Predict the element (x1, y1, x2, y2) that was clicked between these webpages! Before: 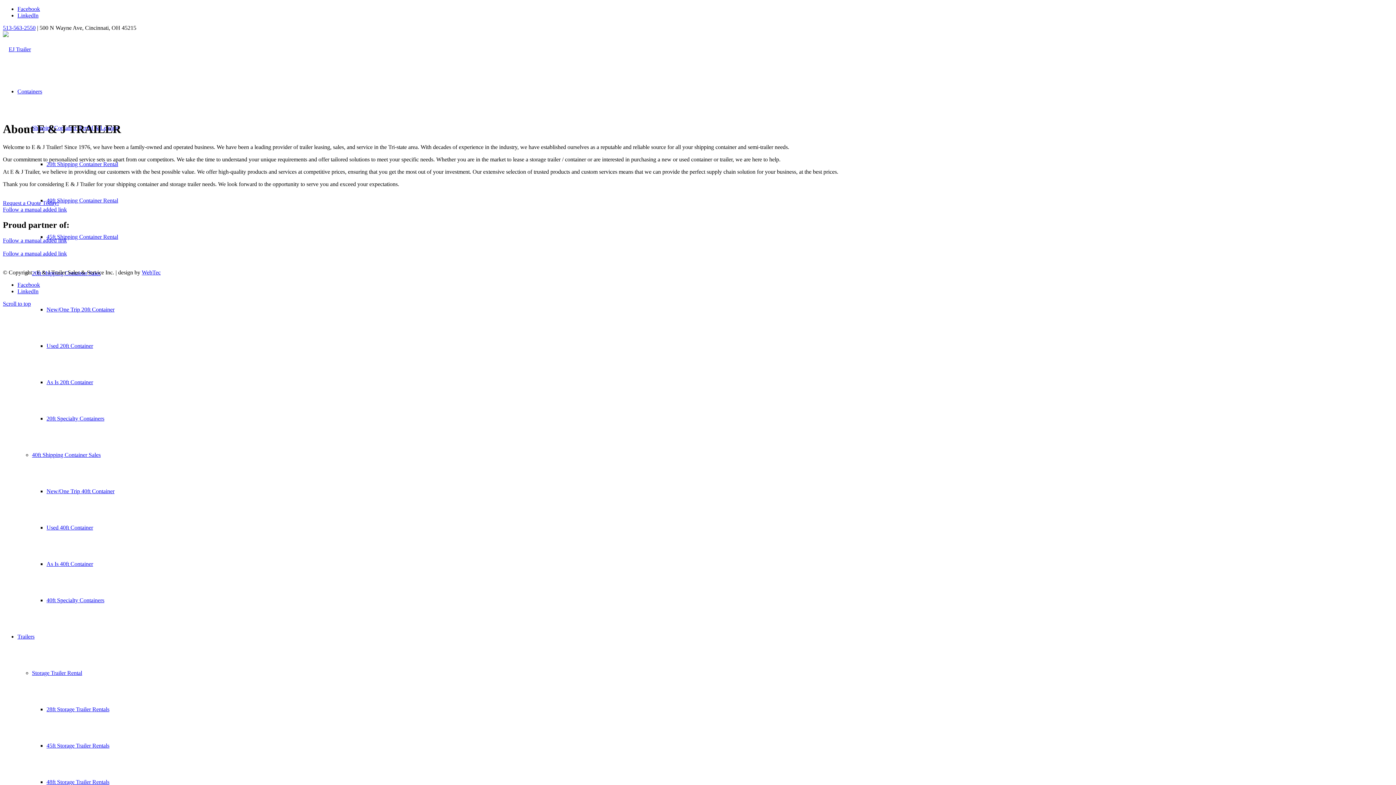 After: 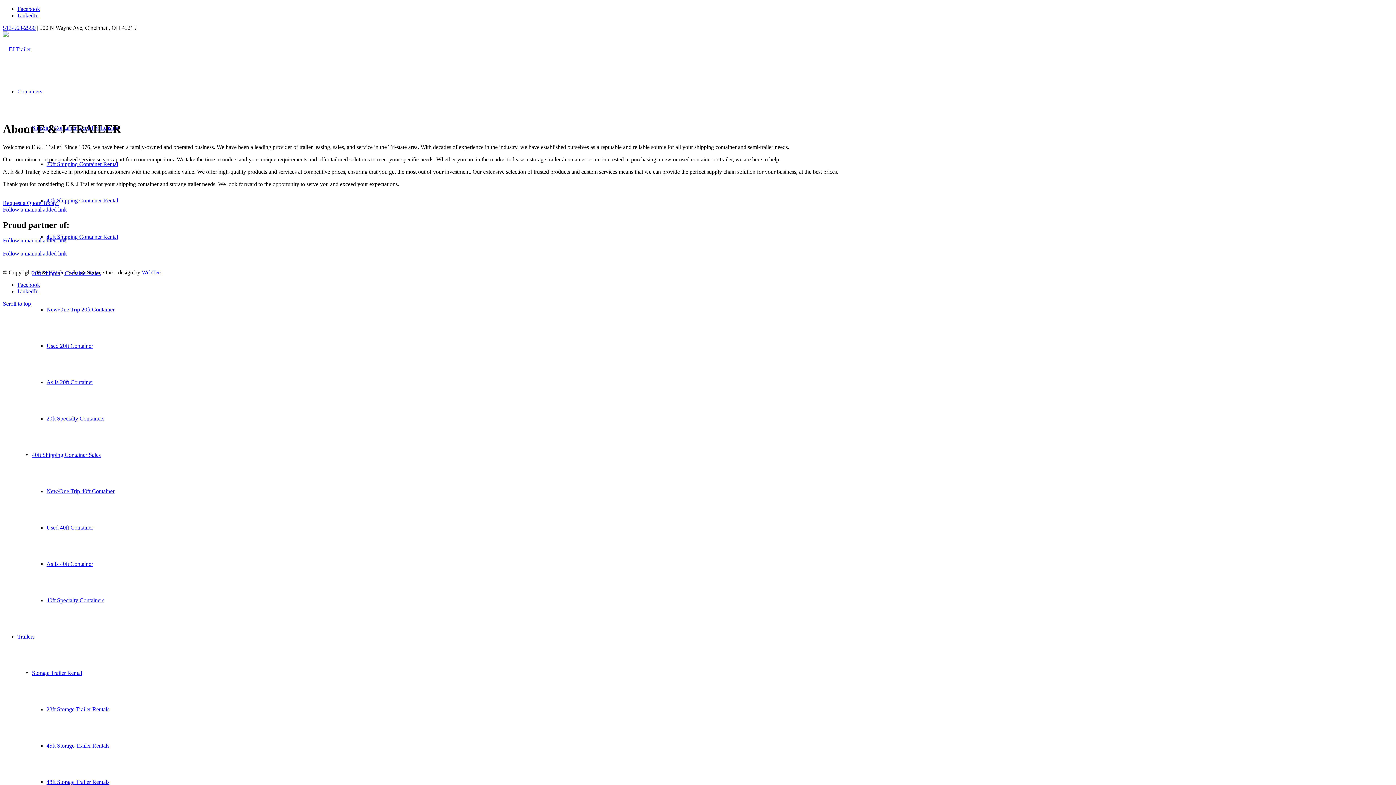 Action: bbox: (17, 5, 40, 12) label: Link to Facebook